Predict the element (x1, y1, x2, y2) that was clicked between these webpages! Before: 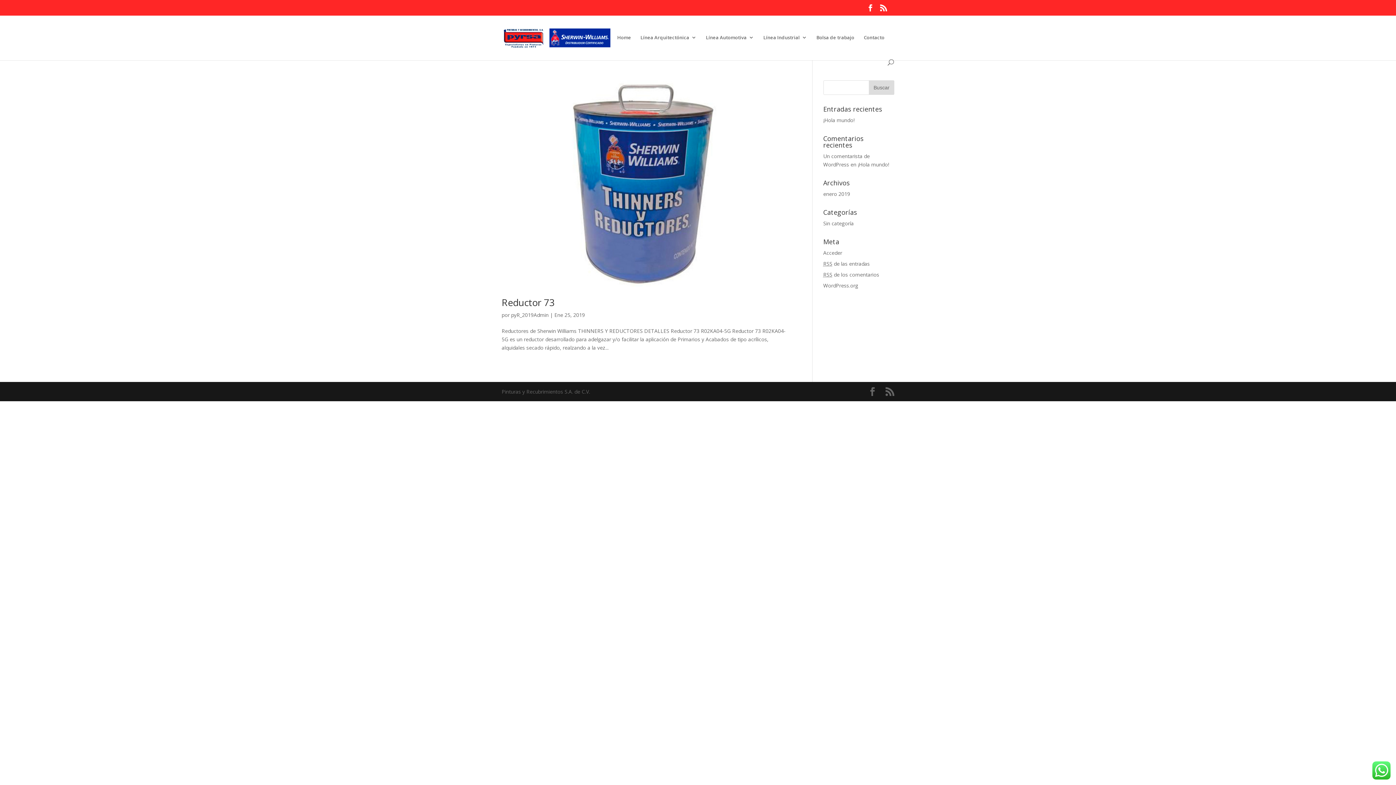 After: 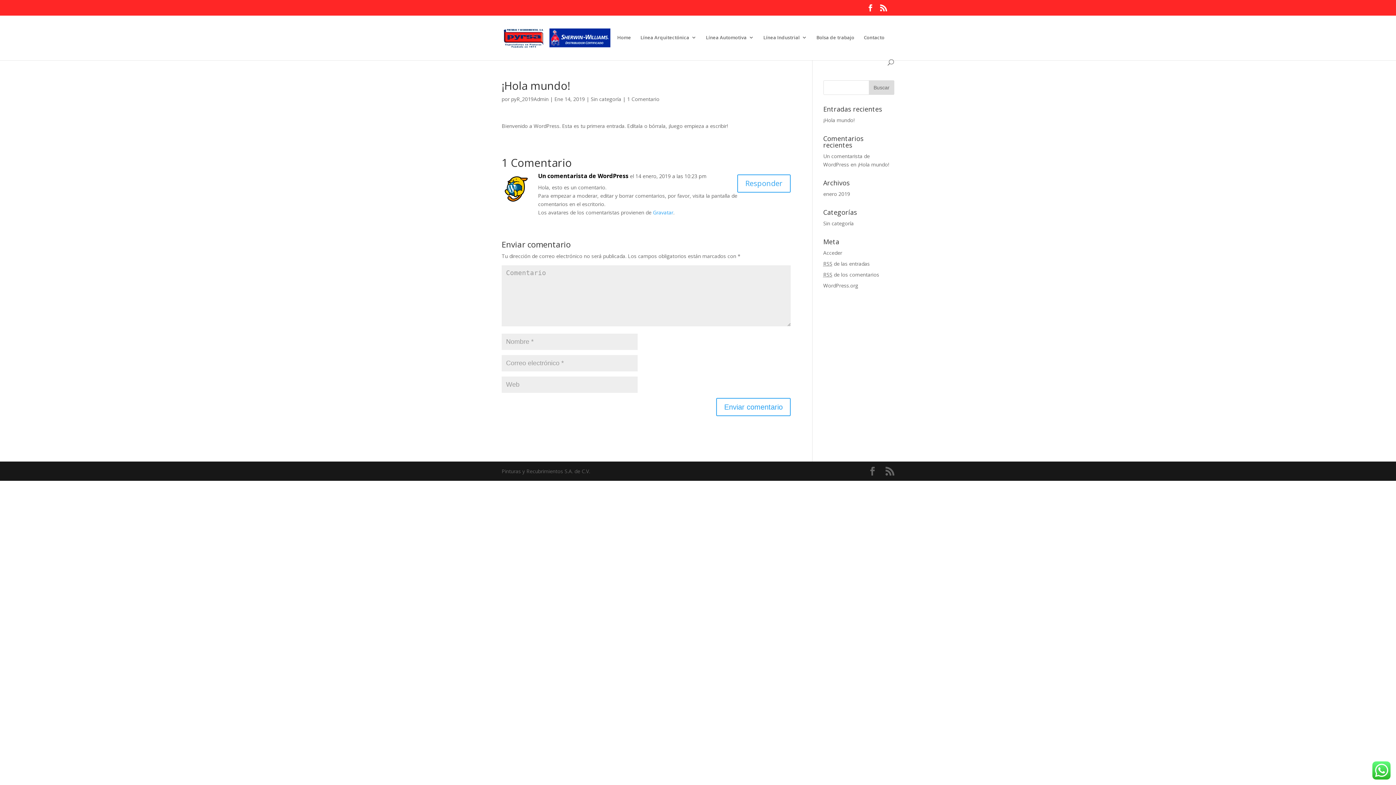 Action: bbox: (823, 116, 854, 123) label: ¡Hola mundo!